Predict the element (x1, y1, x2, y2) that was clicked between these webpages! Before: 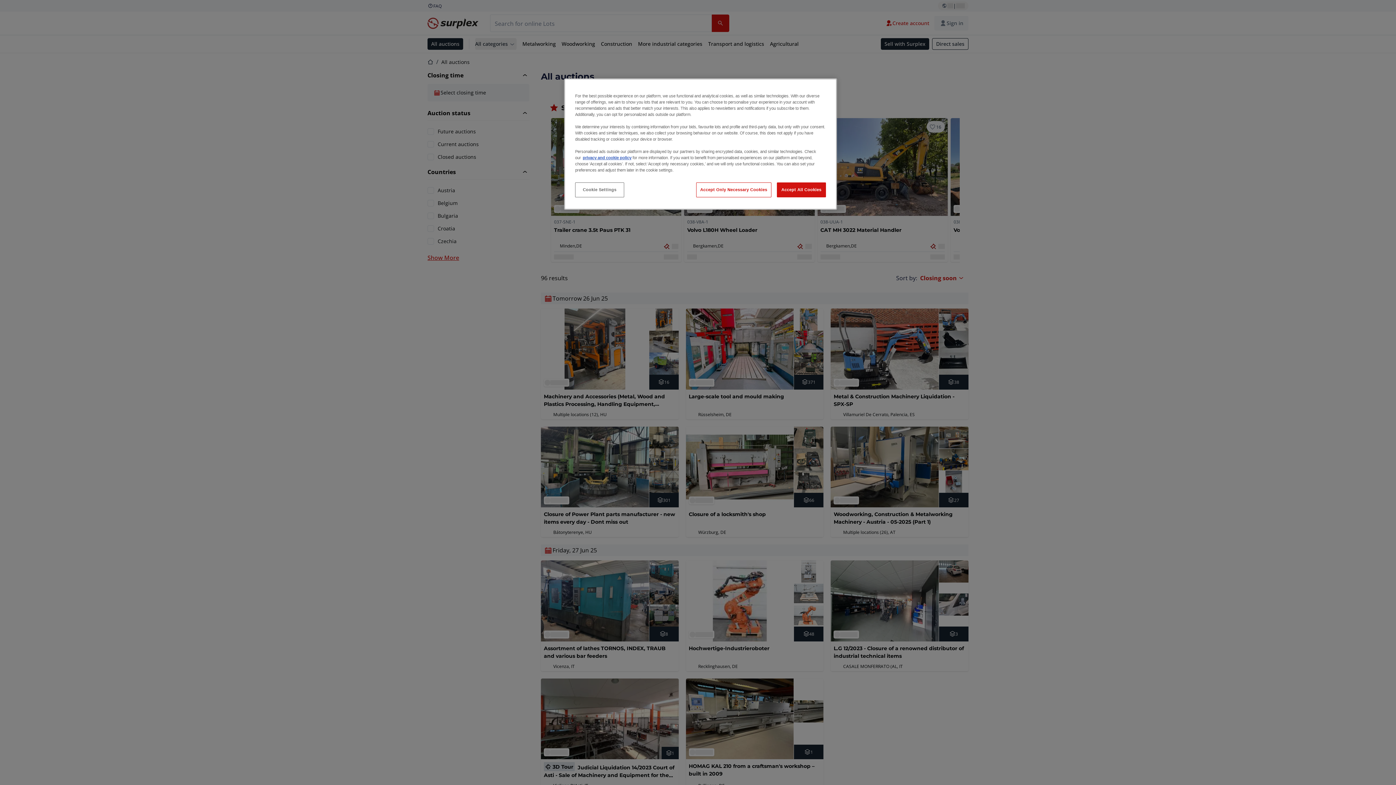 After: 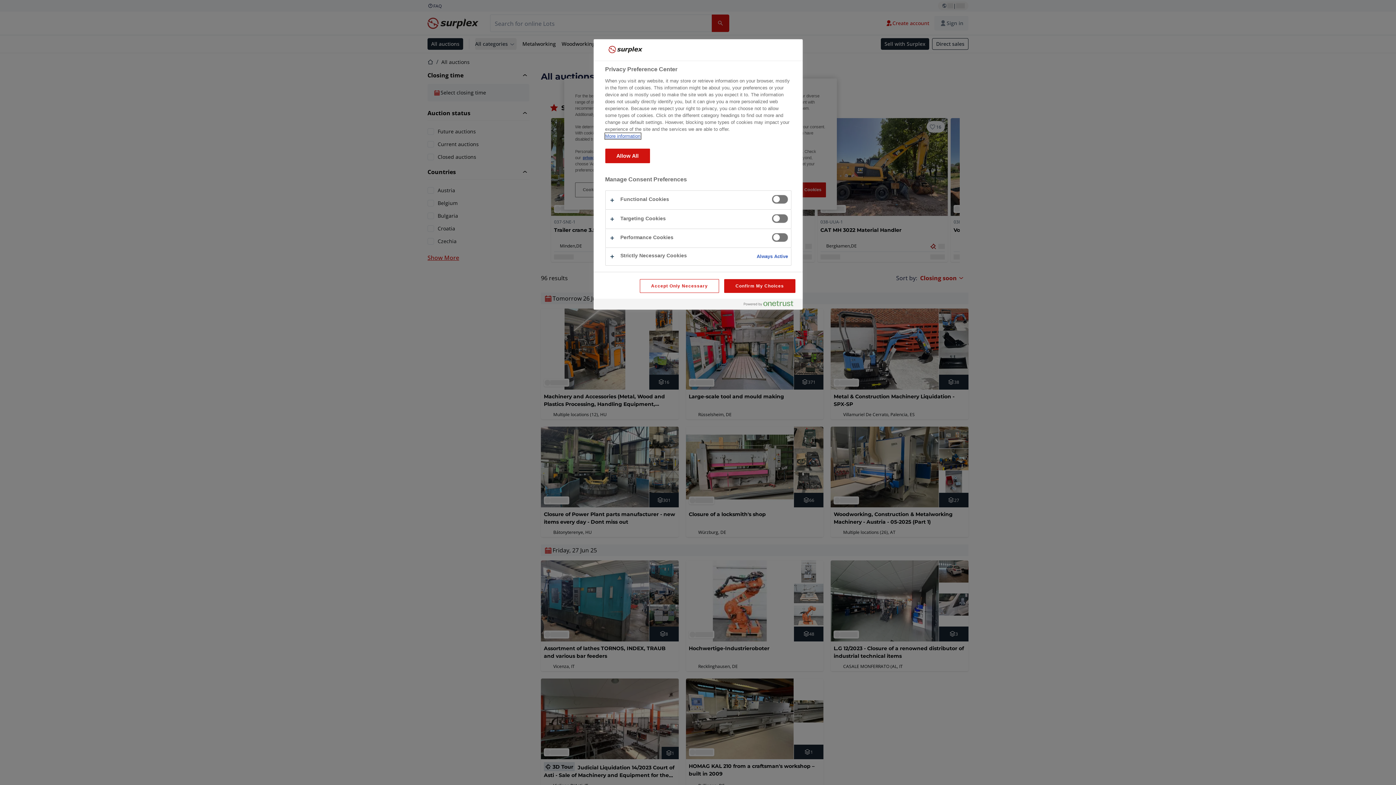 Action: bbox: (575, 182, 624, 197) label: Cookie Settings